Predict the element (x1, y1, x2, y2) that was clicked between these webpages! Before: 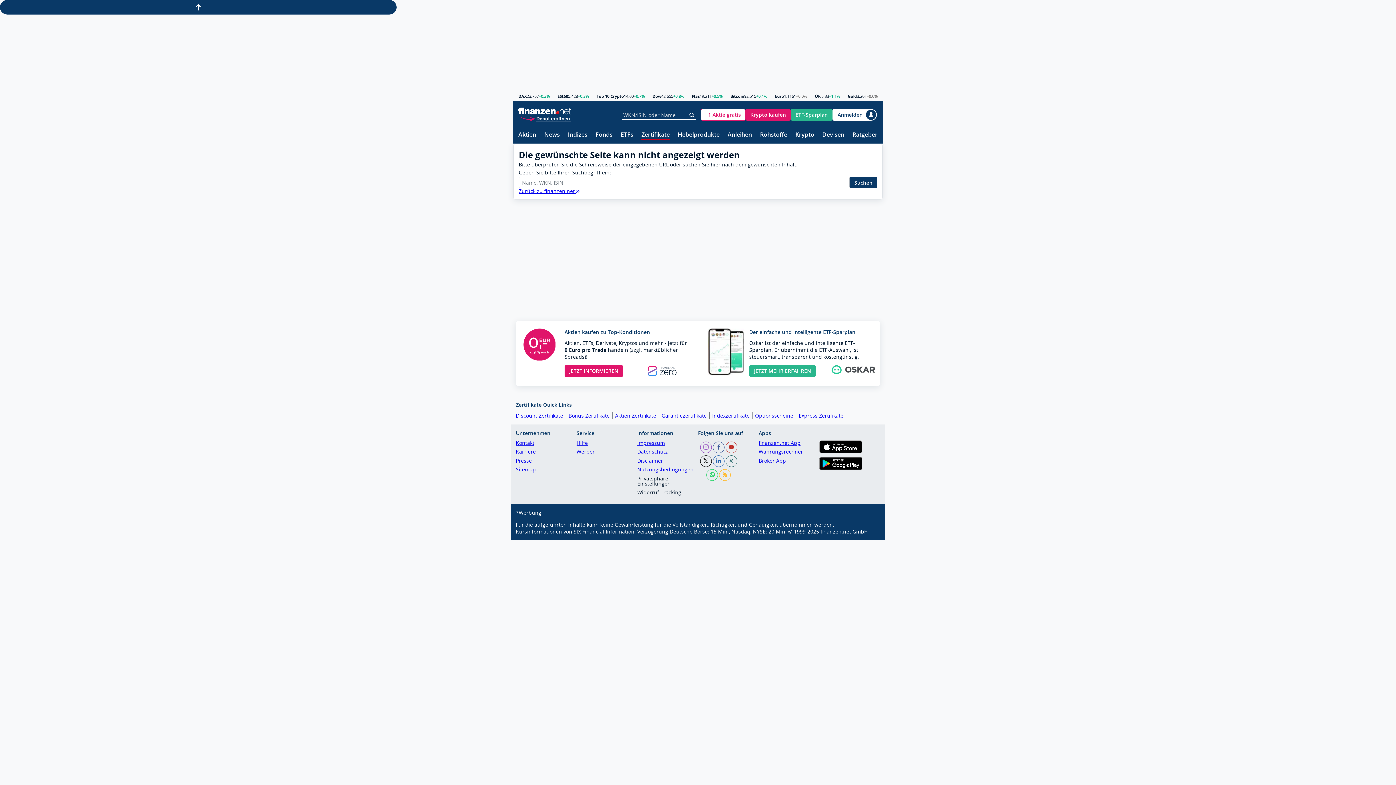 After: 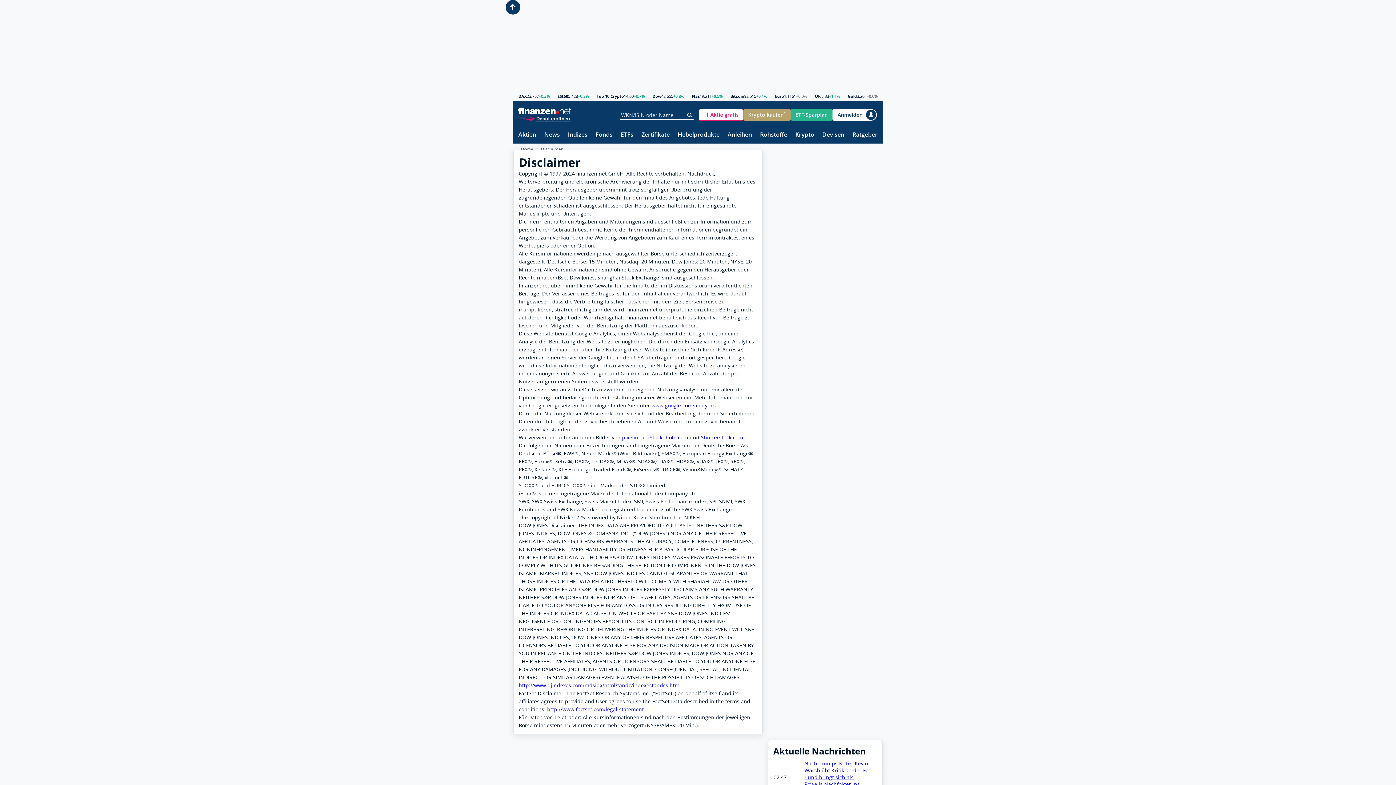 Action: bbox: (637, 458, 698, 467) label: Disclaimer